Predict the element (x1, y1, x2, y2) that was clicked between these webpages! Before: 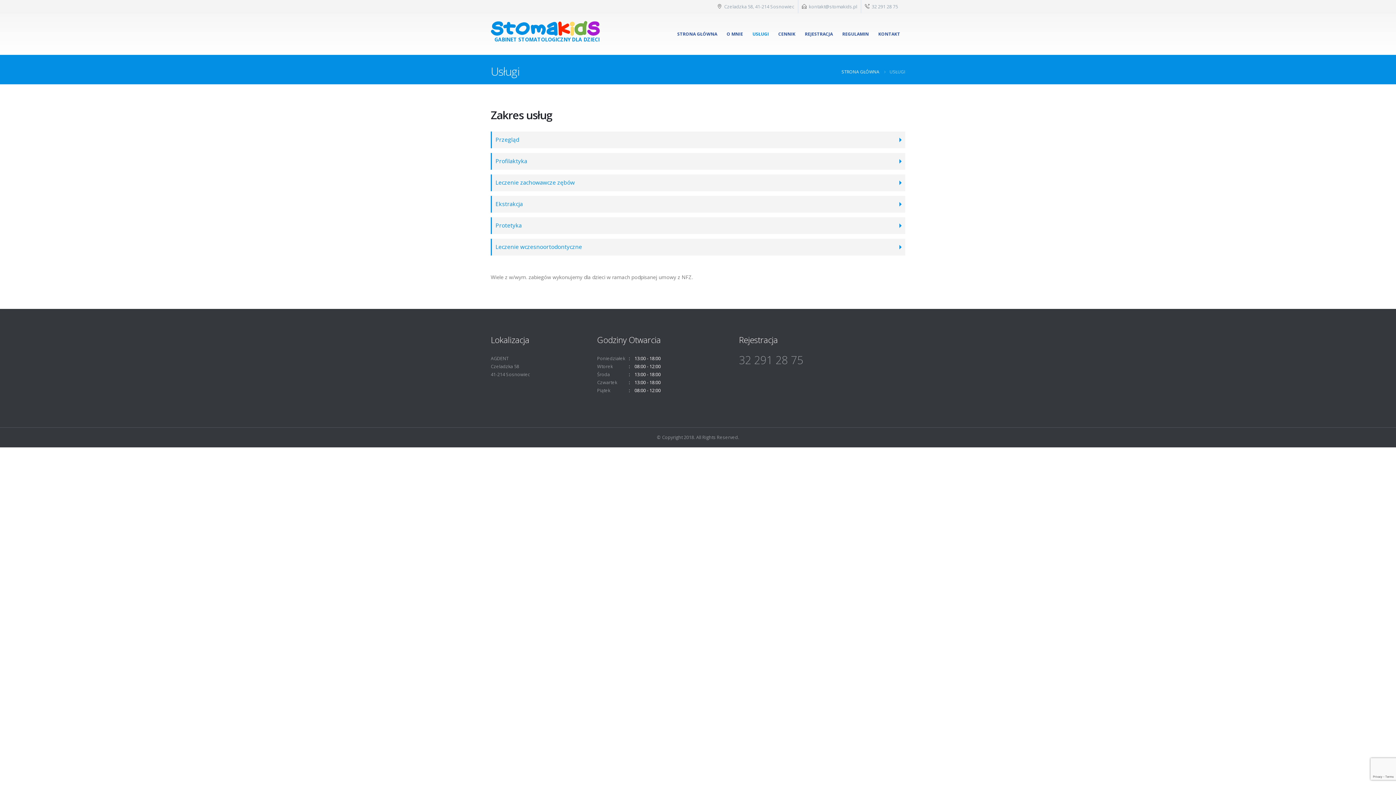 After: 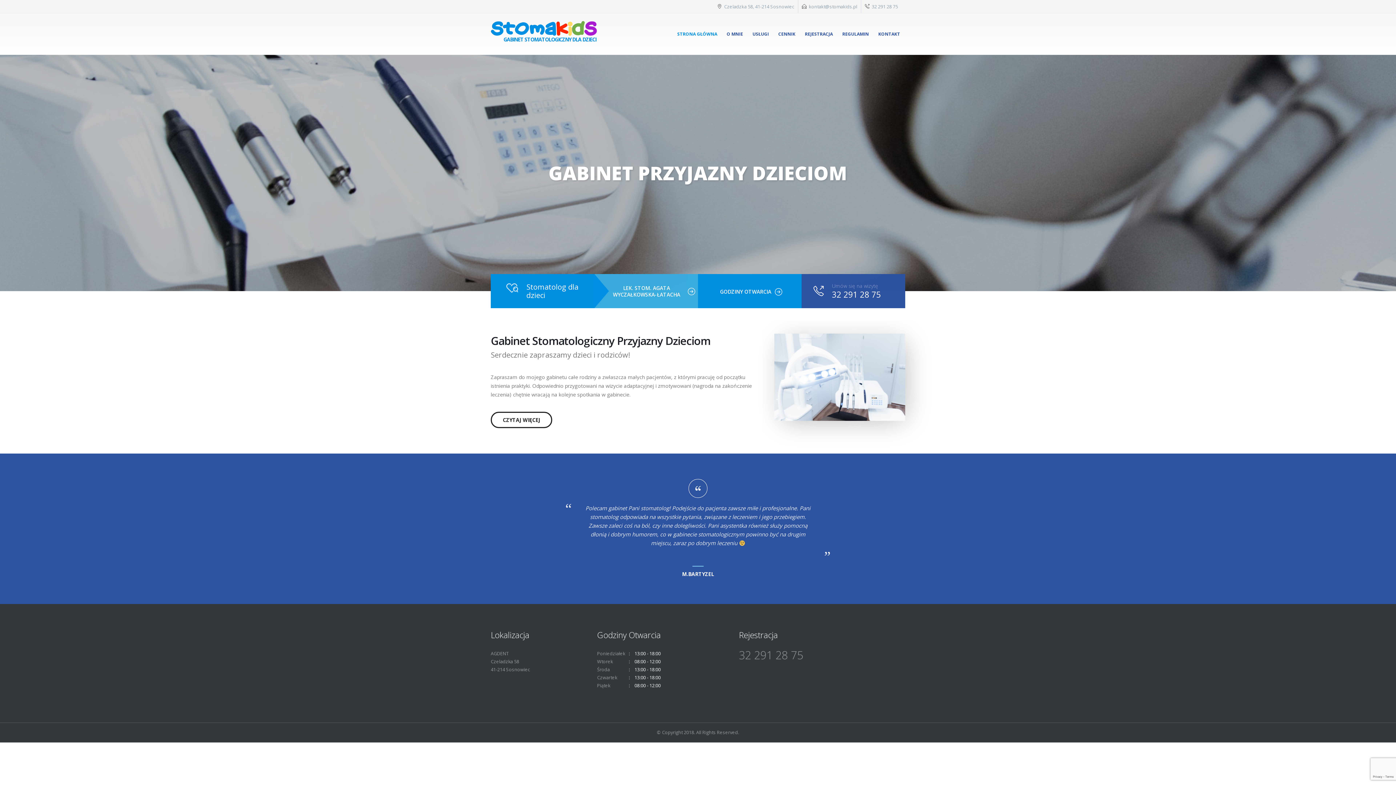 Action: bbox: (673, 27, 721, 40) label: STRONA GŁÓWNA